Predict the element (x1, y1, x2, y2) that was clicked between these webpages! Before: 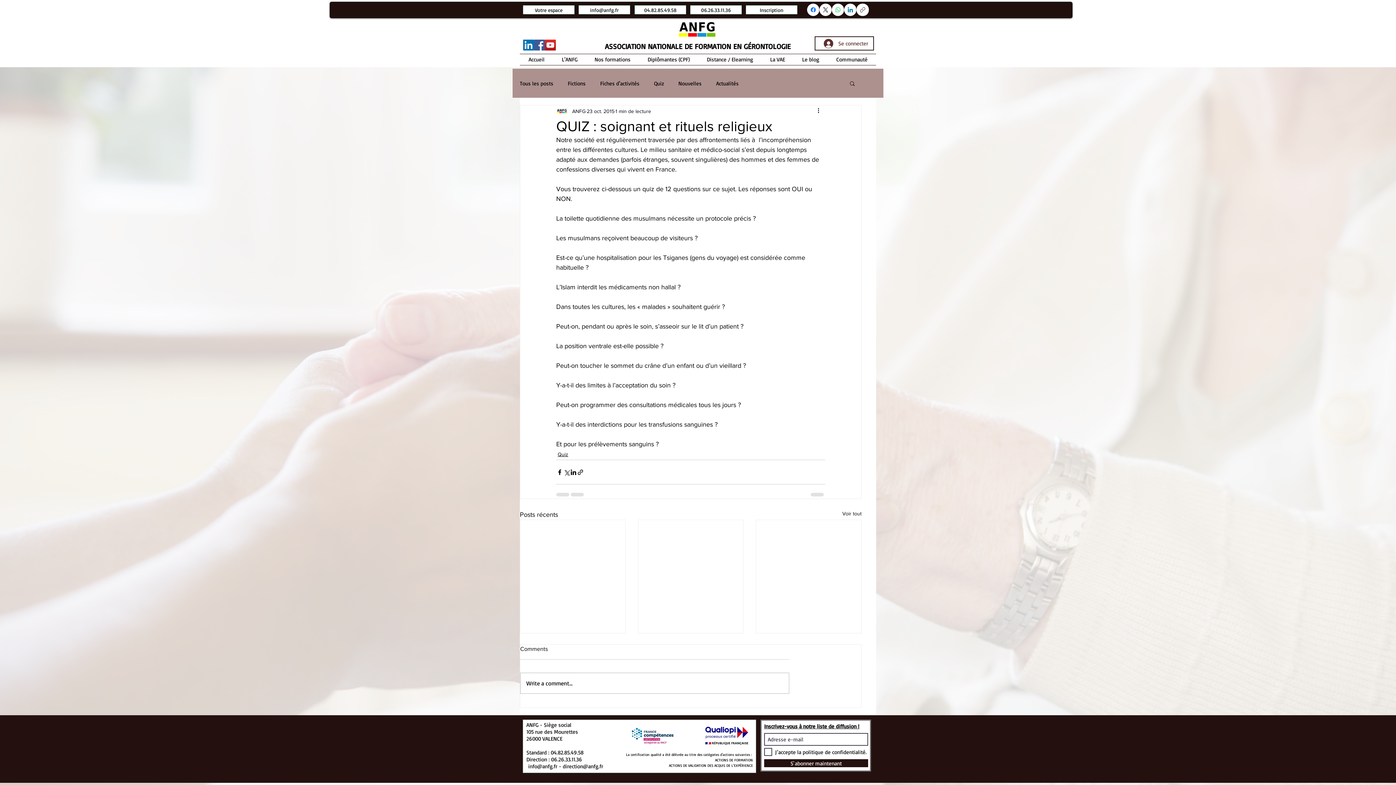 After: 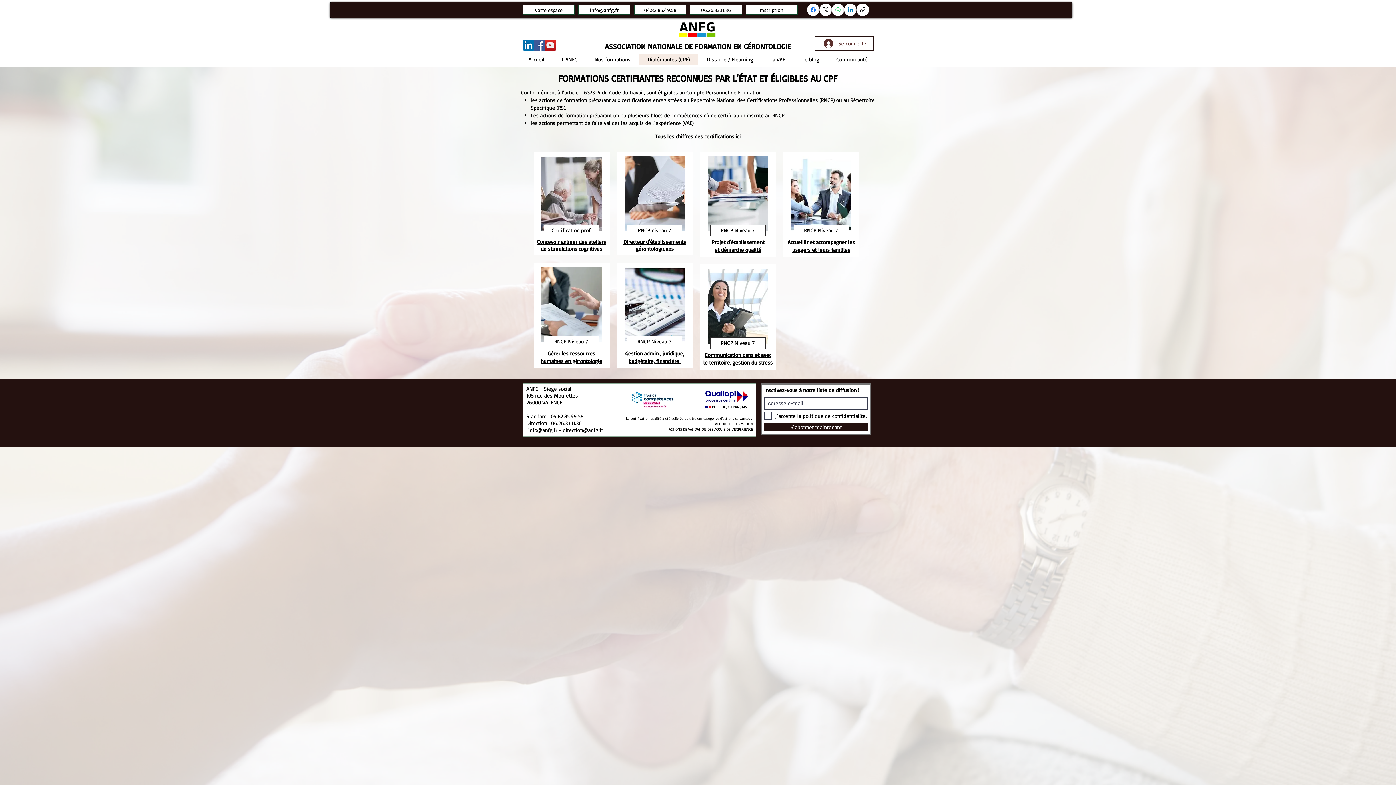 Action: bbox: (639, 54, 698, 65) label: Diplômantes (CPF)